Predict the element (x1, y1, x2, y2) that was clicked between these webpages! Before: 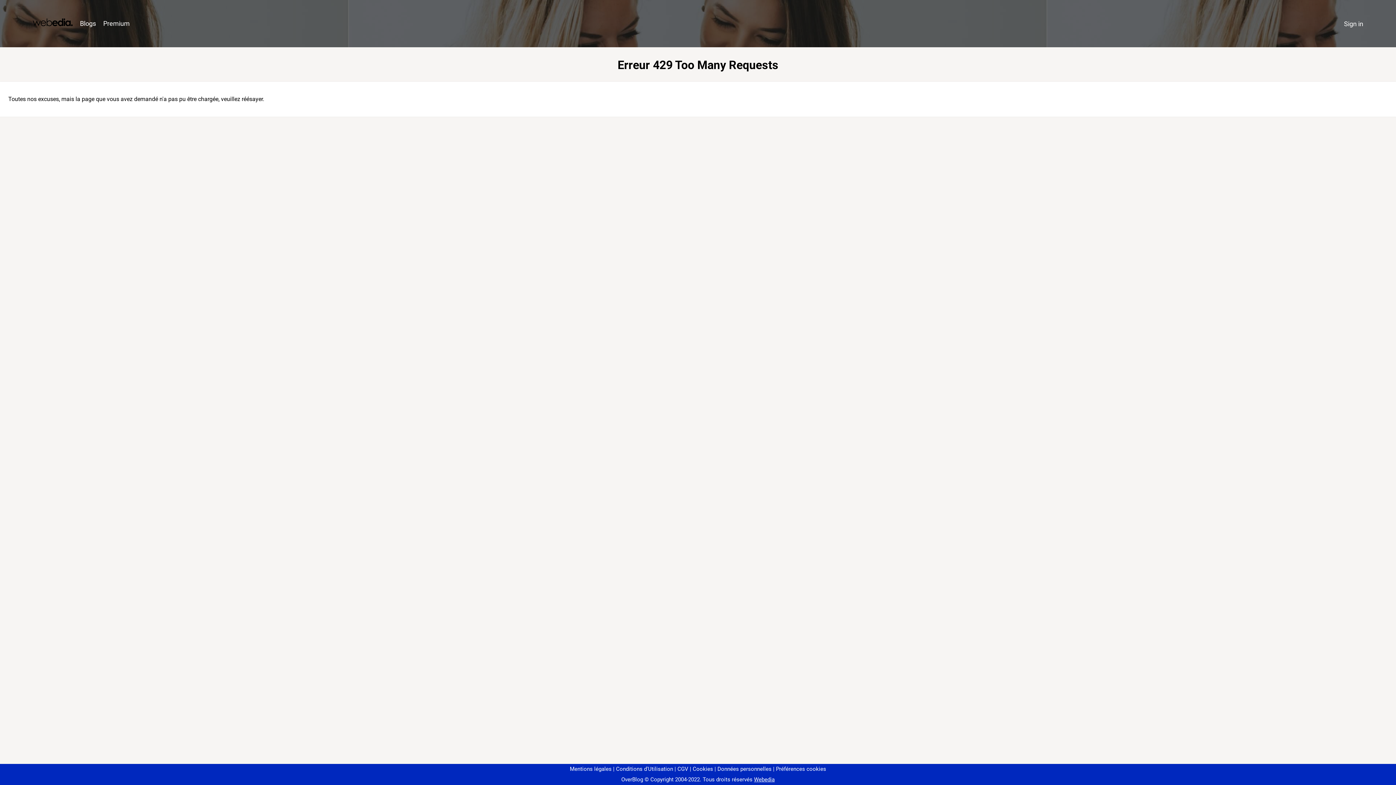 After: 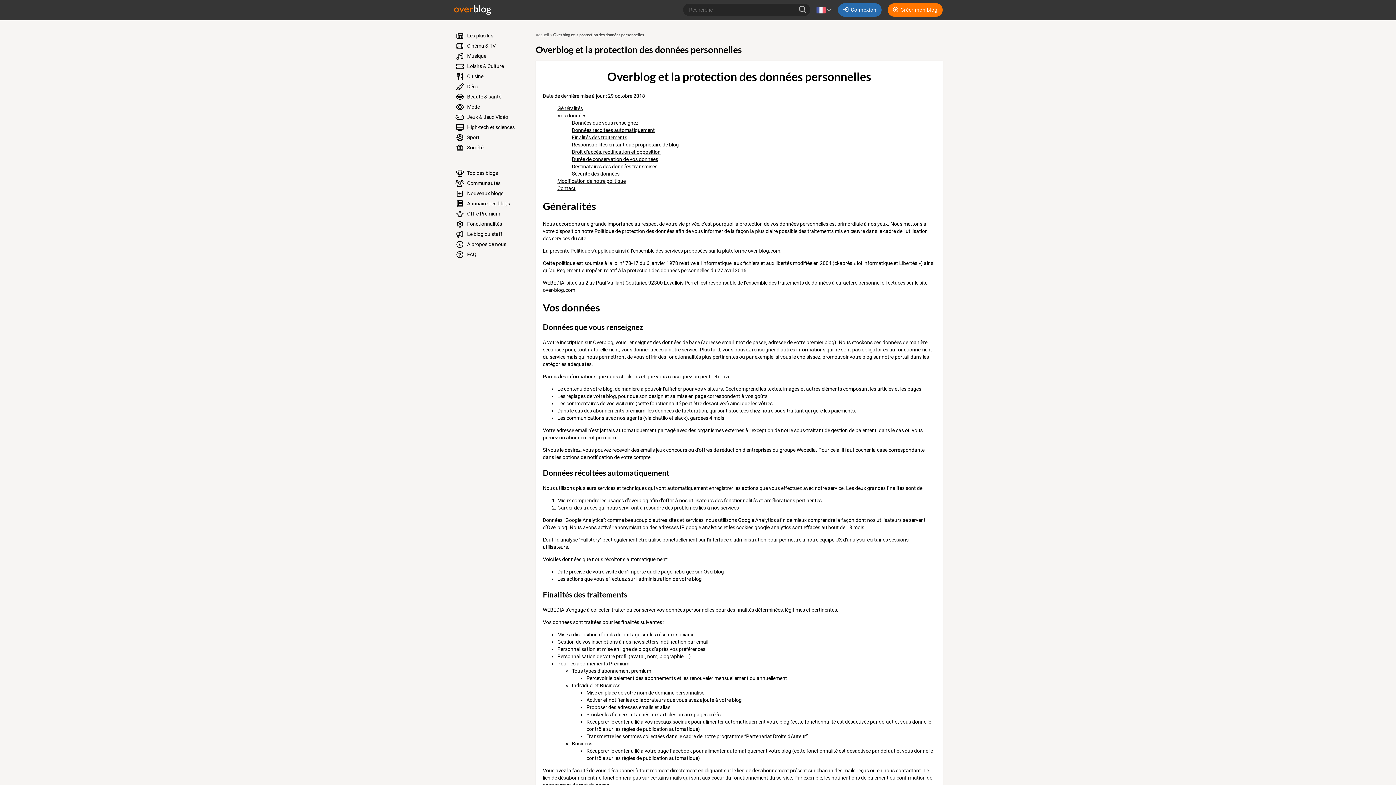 Action: bbox: (714, 766, 771, 772) label: Données personnelles